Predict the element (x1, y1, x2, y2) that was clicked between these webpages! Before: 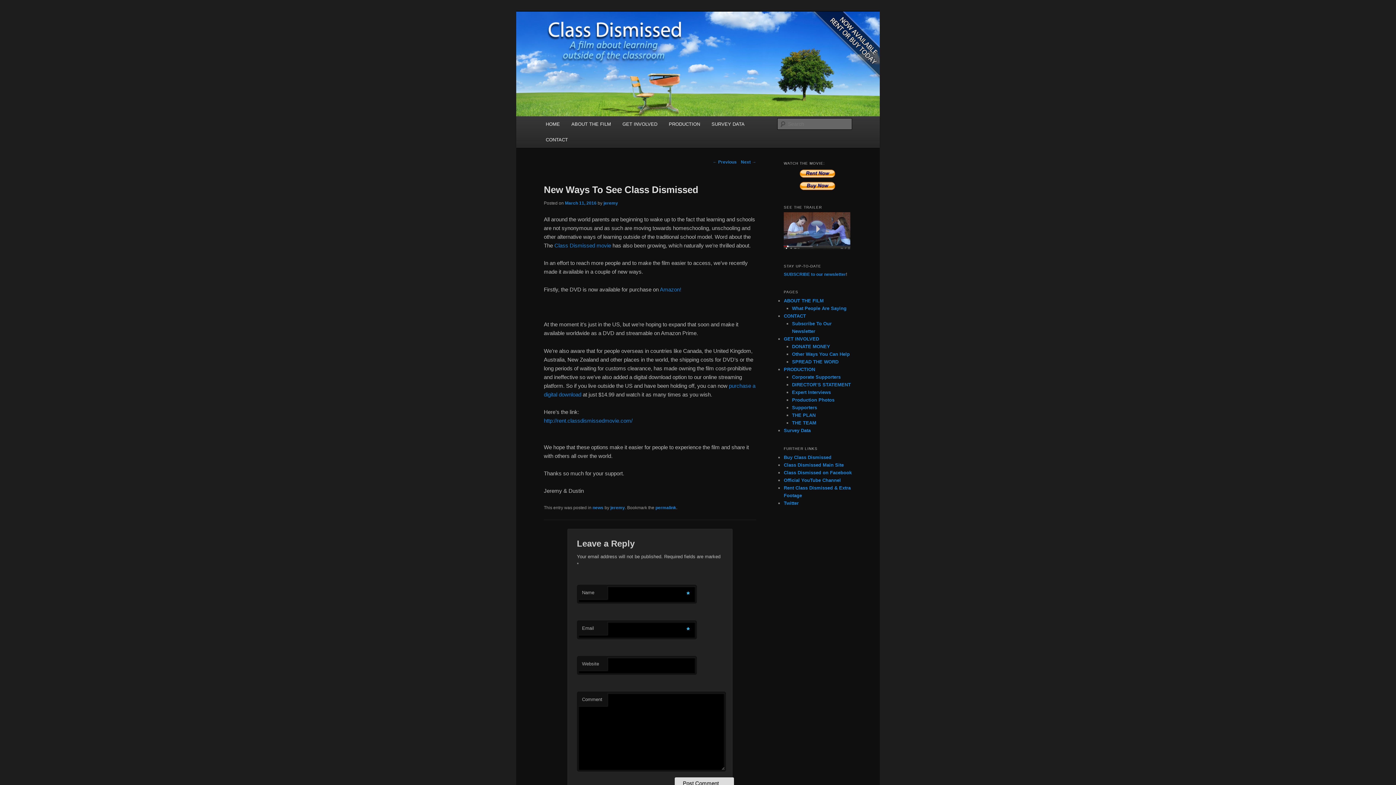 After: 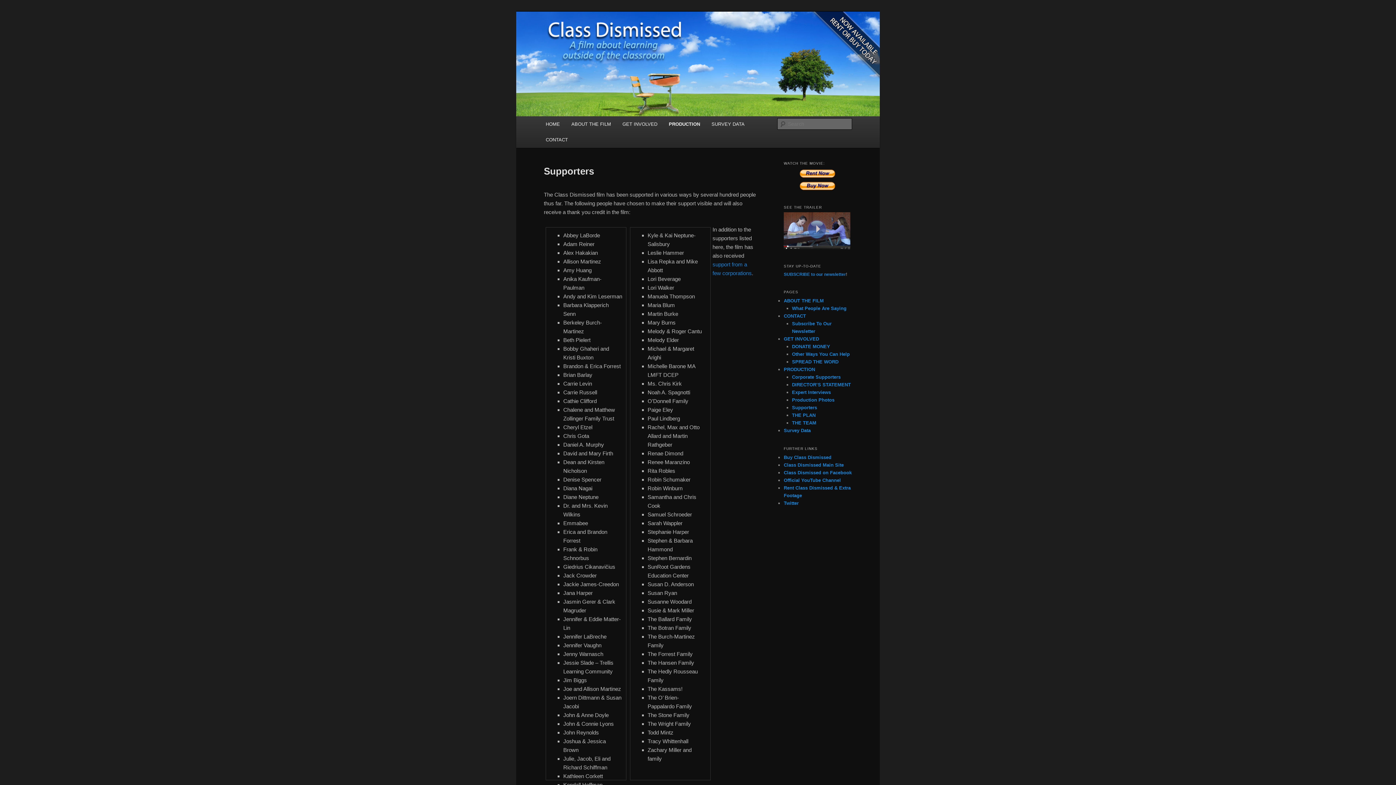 Action: label: Supporters bbox: (792, 405, 817, 410)